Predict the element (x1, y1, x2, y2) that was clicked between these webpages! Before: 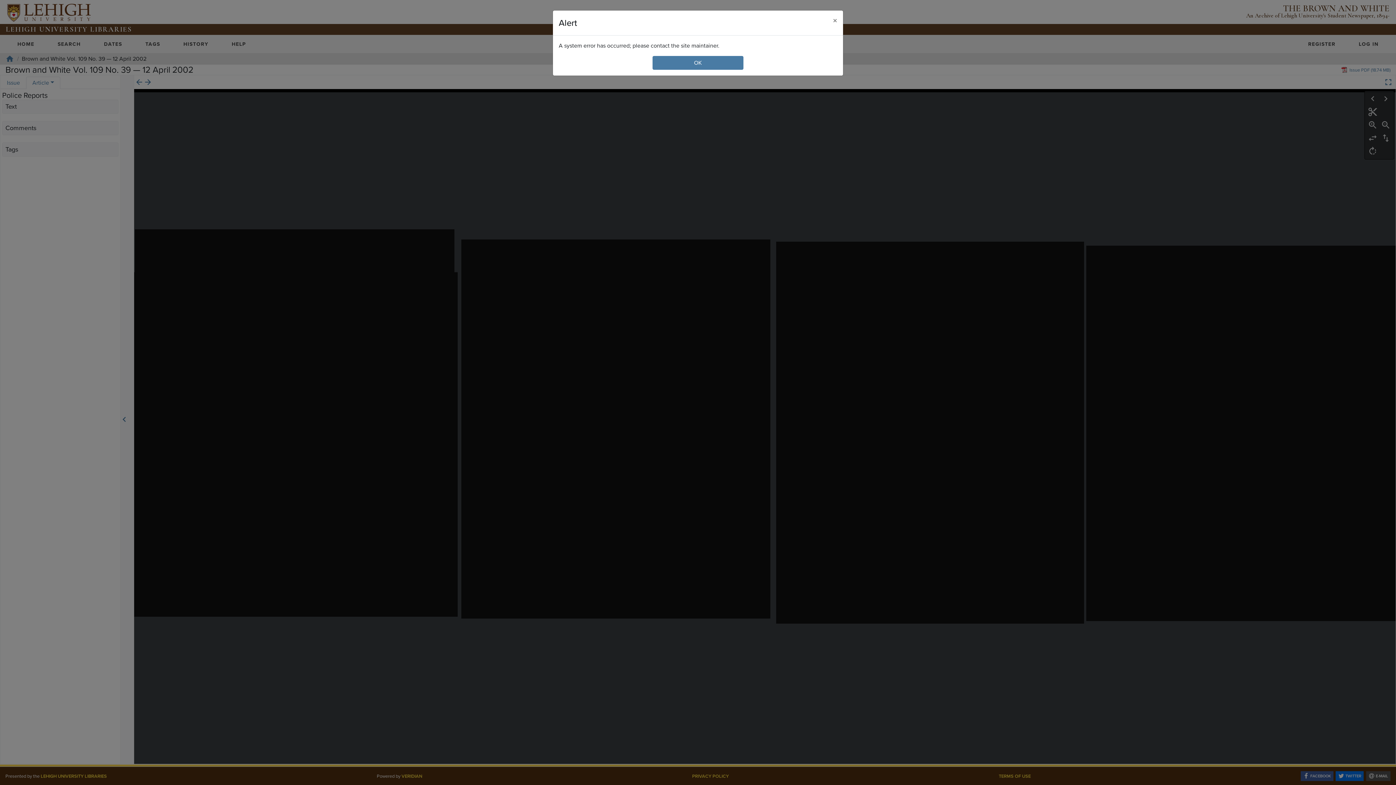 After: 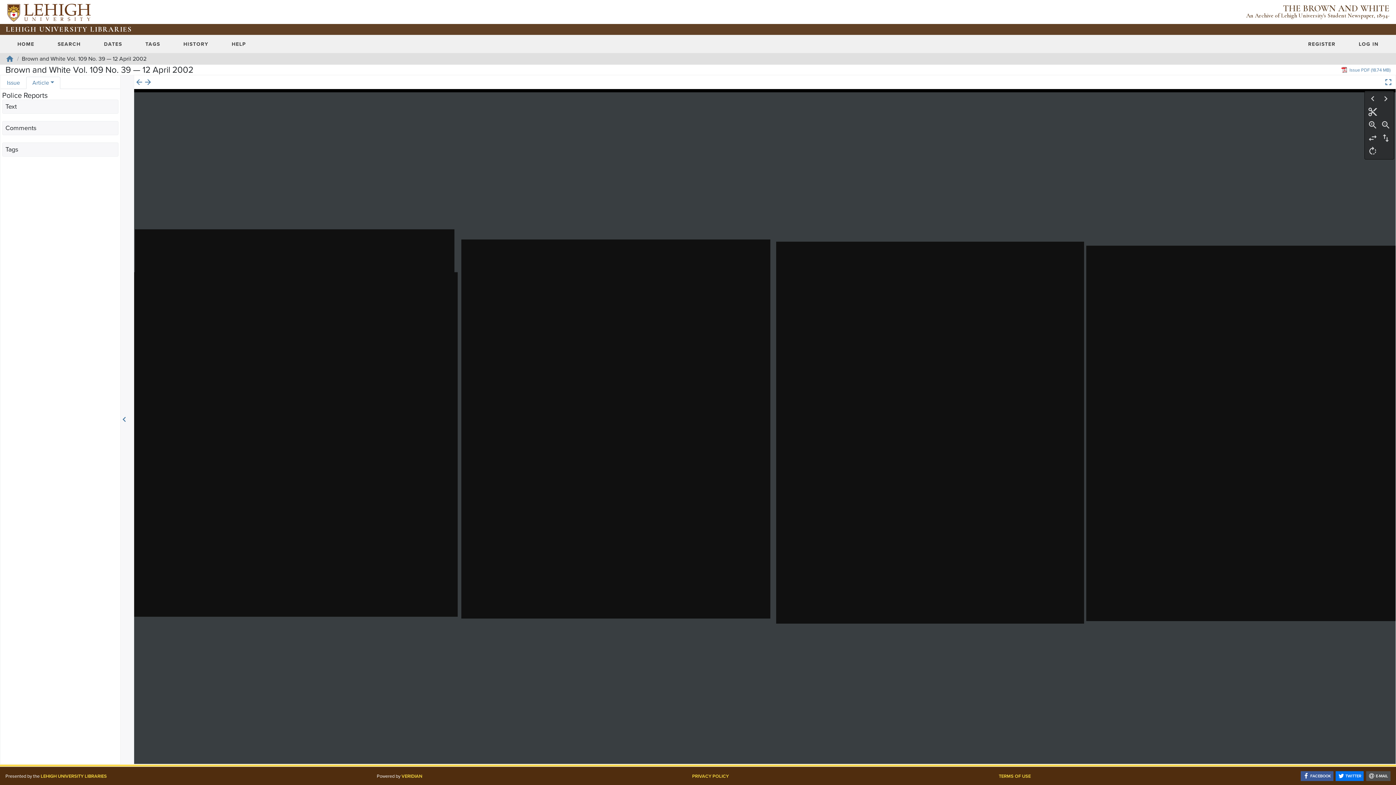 Action: bbox: (827, 10, 843, 30) label: Close